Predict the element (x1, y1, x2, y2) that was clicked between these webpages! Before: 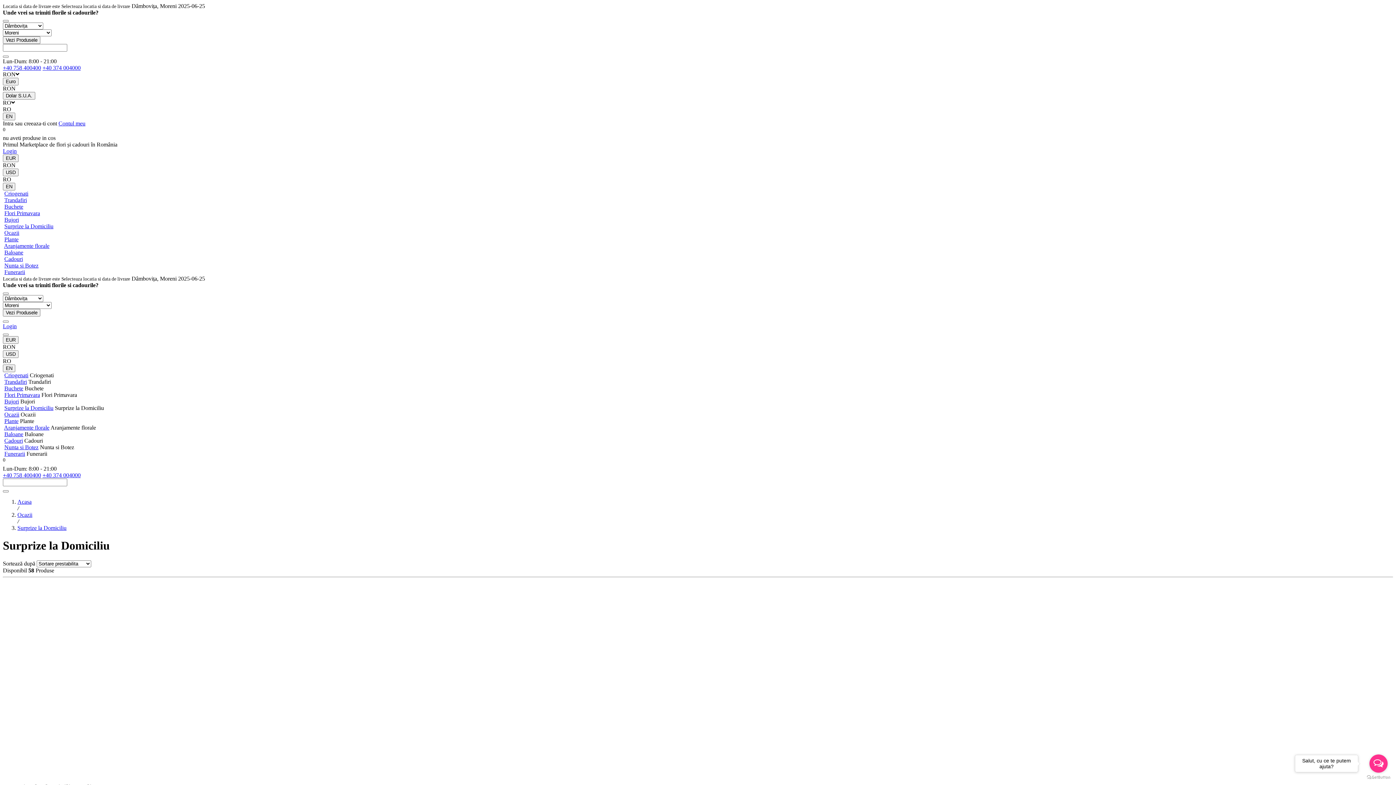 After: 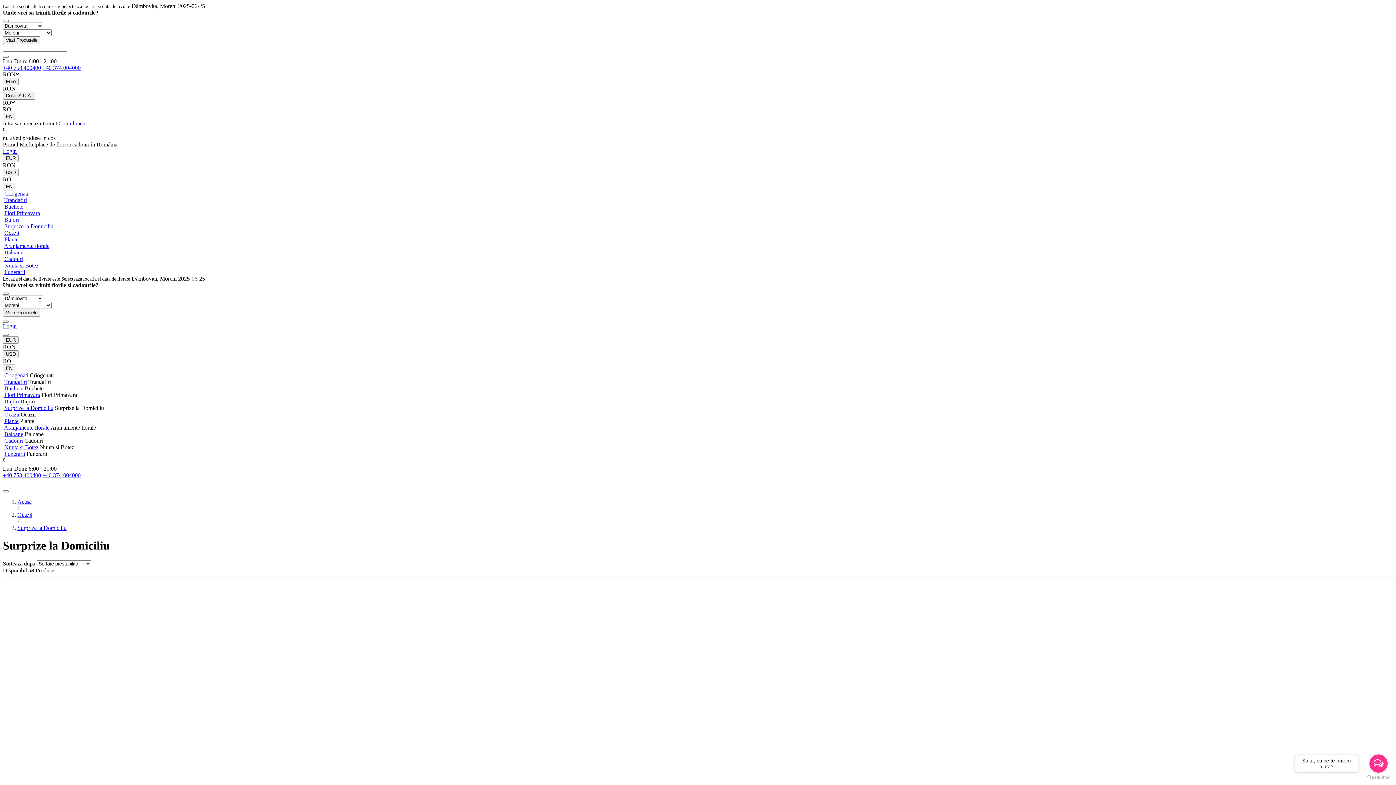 Action: bbox: (24, 437, 42, 444) label: Cadouri